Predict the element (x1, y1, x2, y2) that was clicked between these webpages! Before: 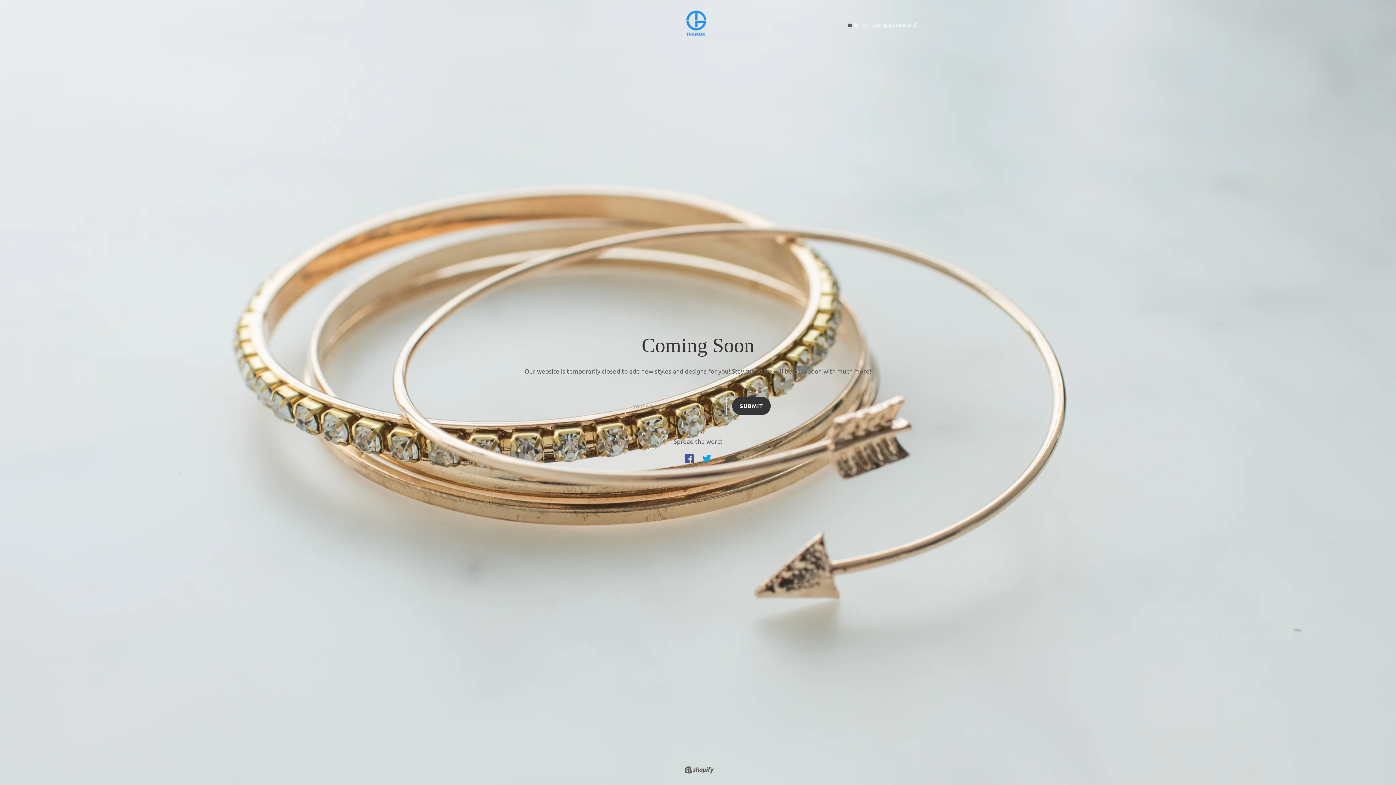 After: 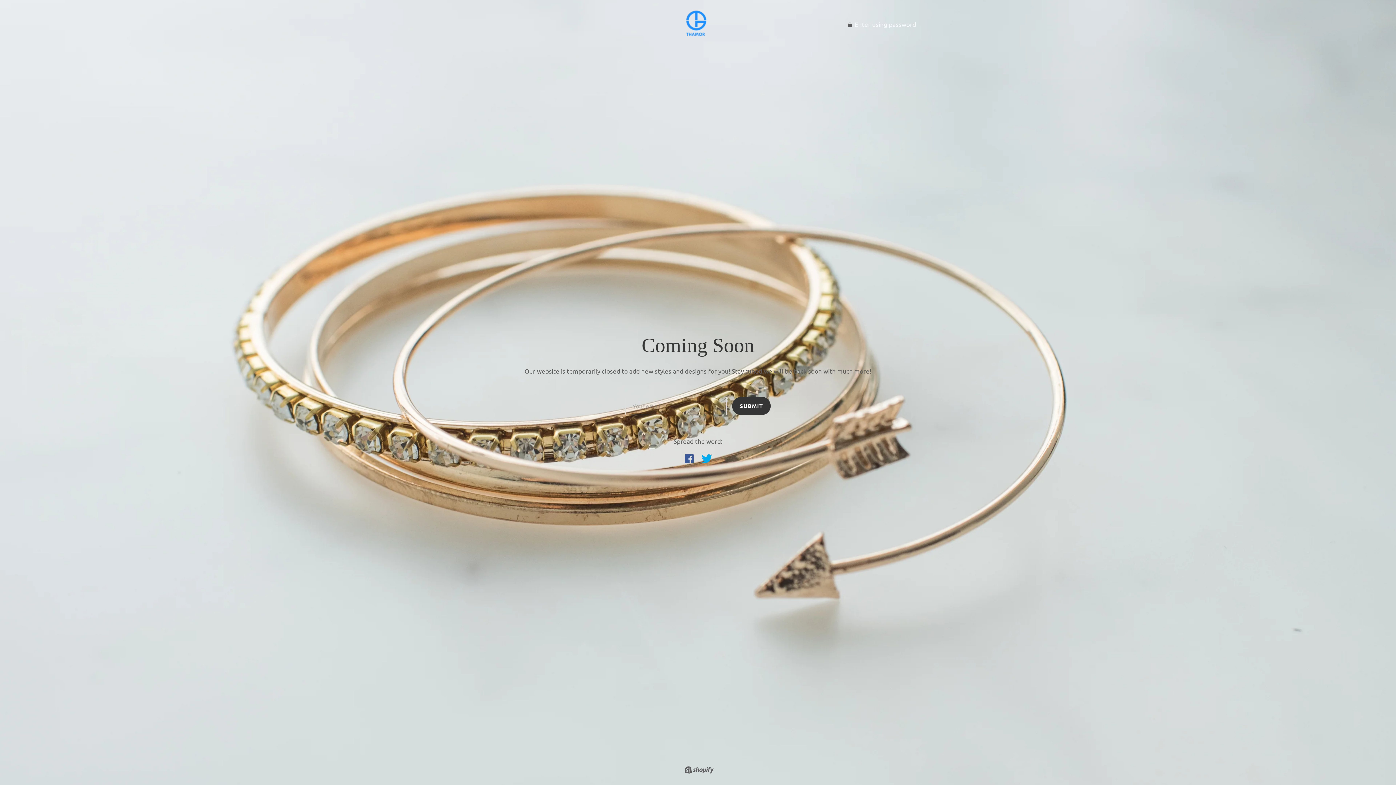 Action: label: Share on Twitter bbox: (698, 450, 714, 466)